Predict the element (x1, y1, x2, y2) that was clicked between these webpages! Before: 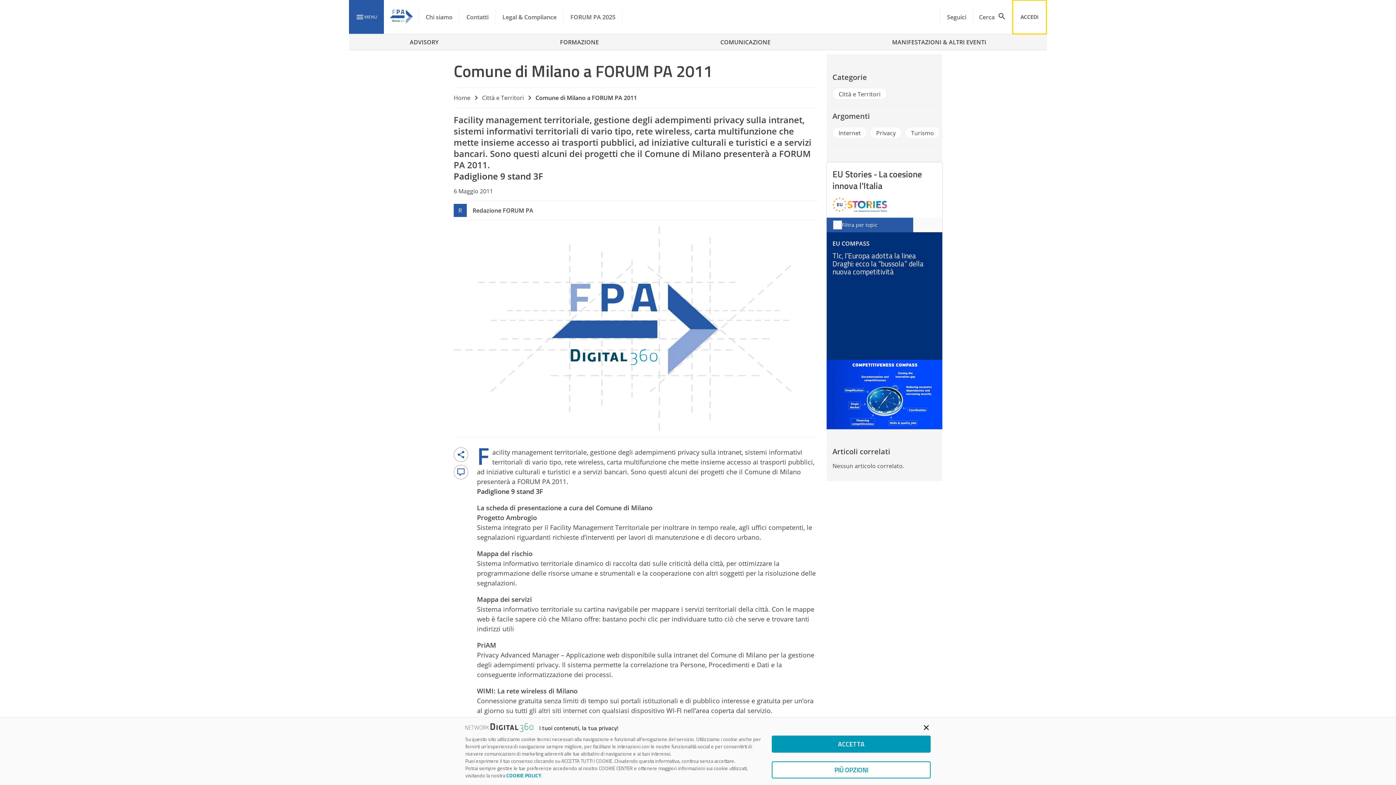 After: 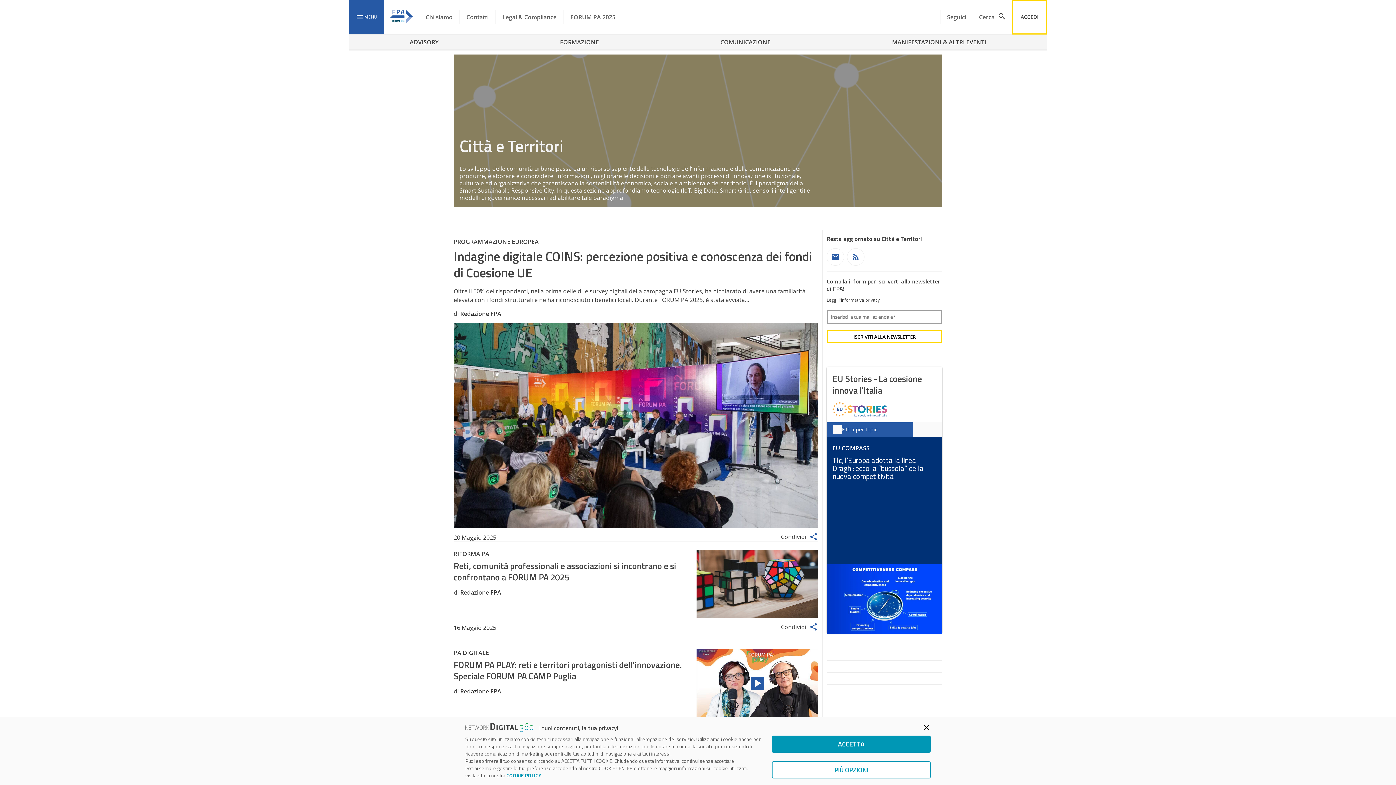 Action: bbox: (833, 88, 886, 99)